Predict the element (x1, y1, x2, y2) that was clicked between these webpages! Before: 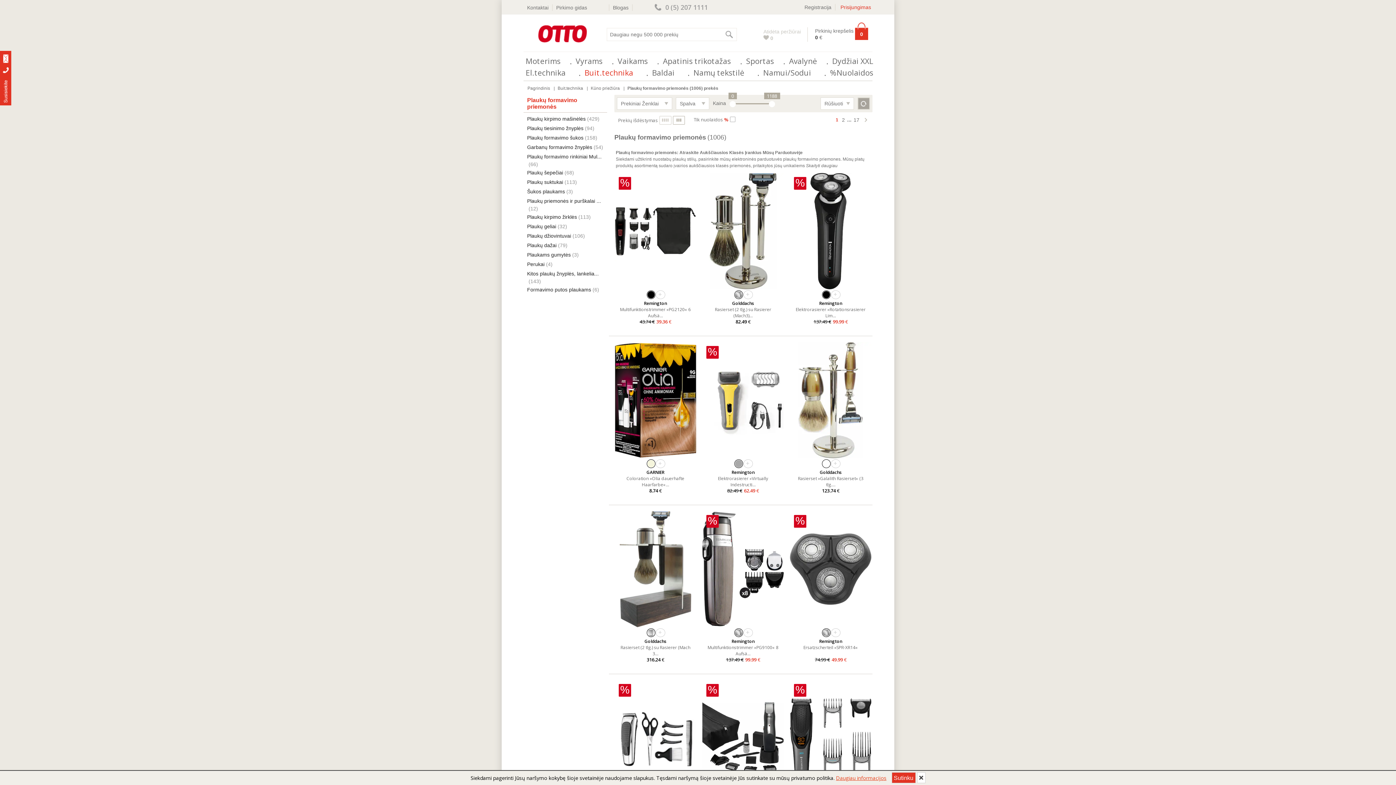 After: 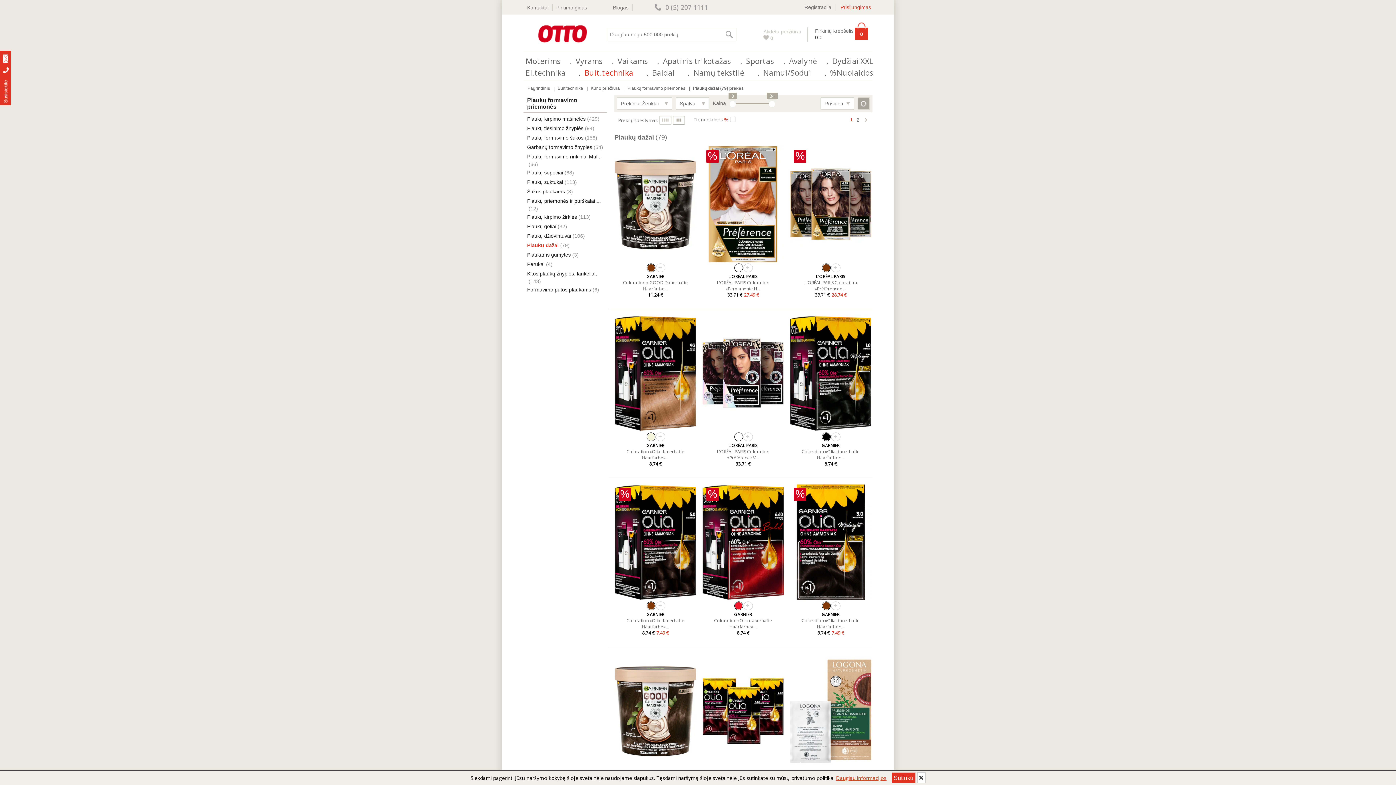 Action: label: Plaukų dažai bbox: (527, 242, 556, 249)